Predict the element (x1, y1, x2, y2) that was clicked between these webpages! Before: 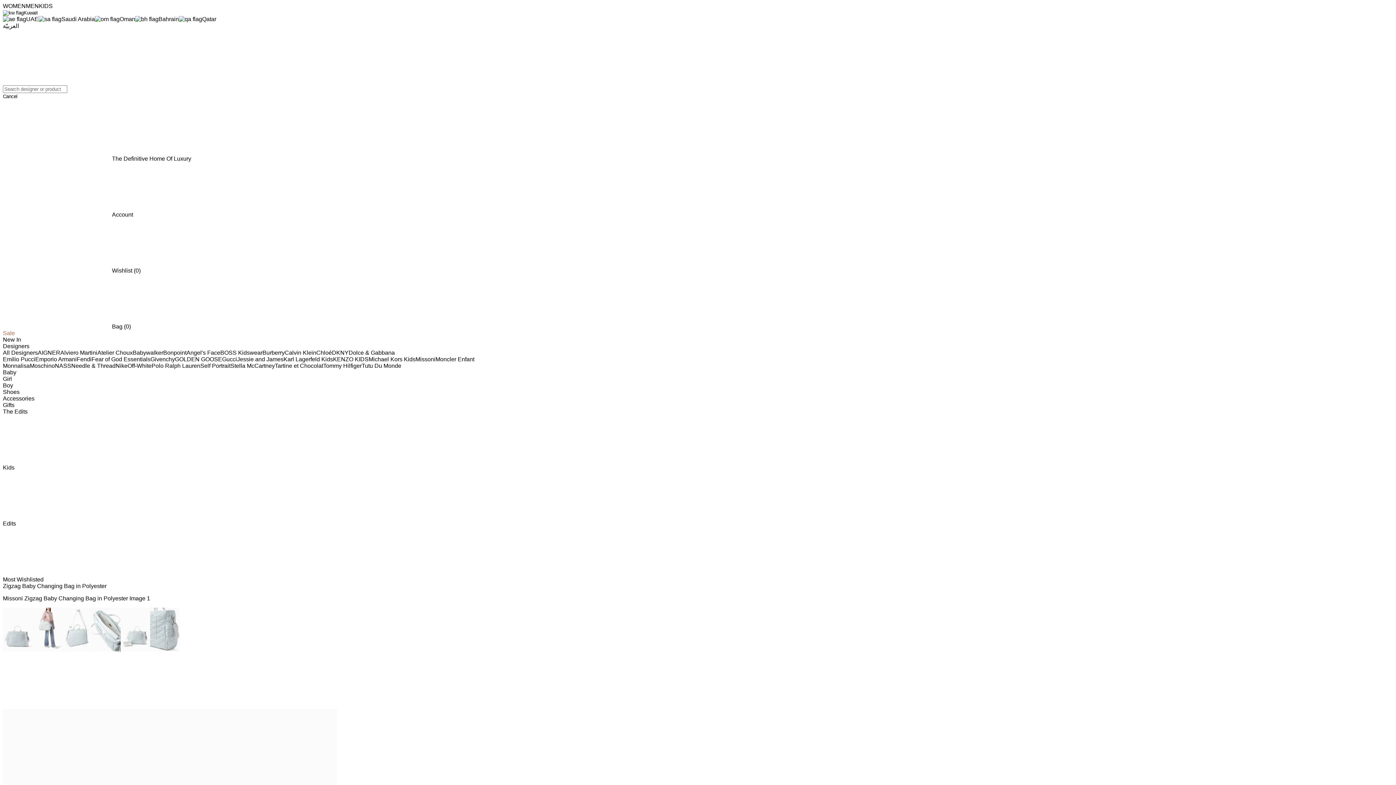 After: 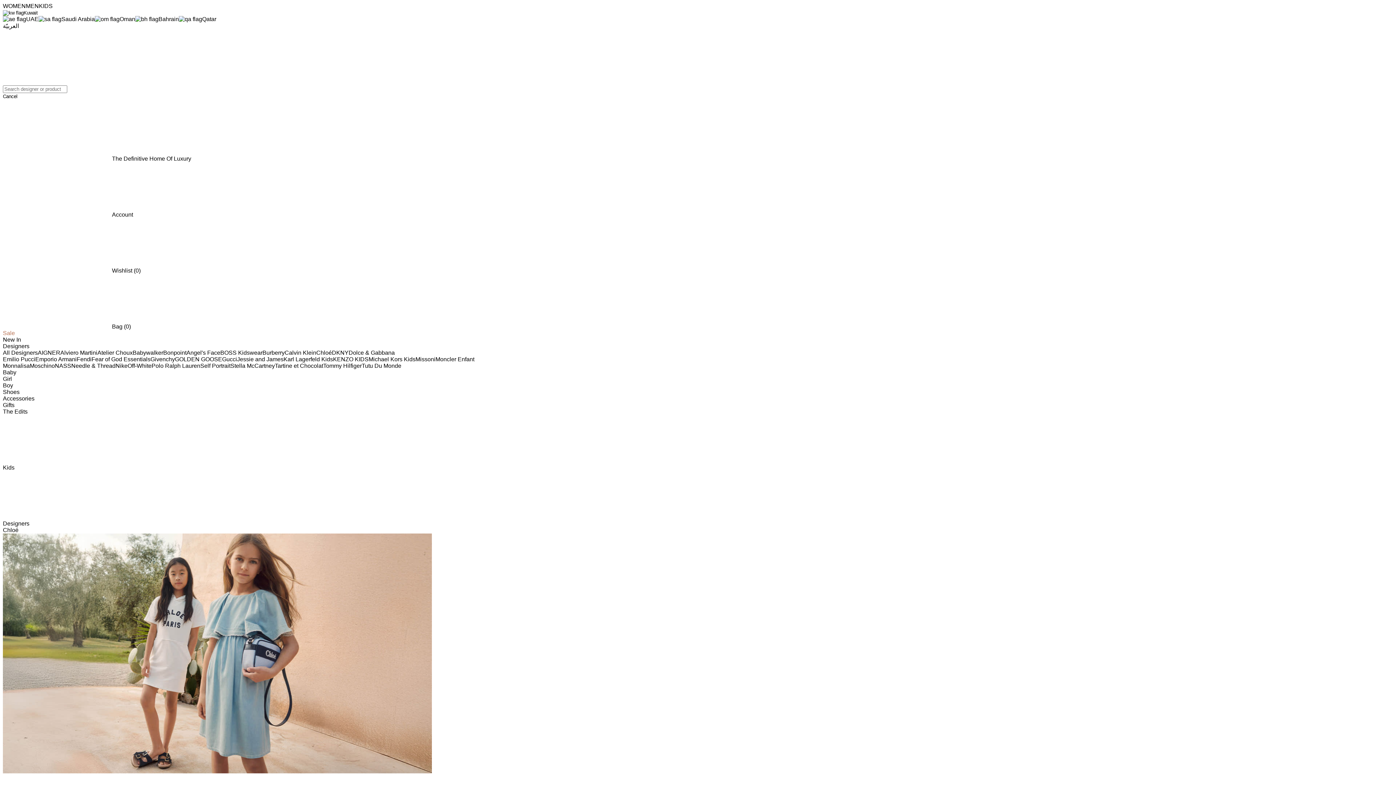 Action: label: Chloé bbox: (316, 349, 332, 356)